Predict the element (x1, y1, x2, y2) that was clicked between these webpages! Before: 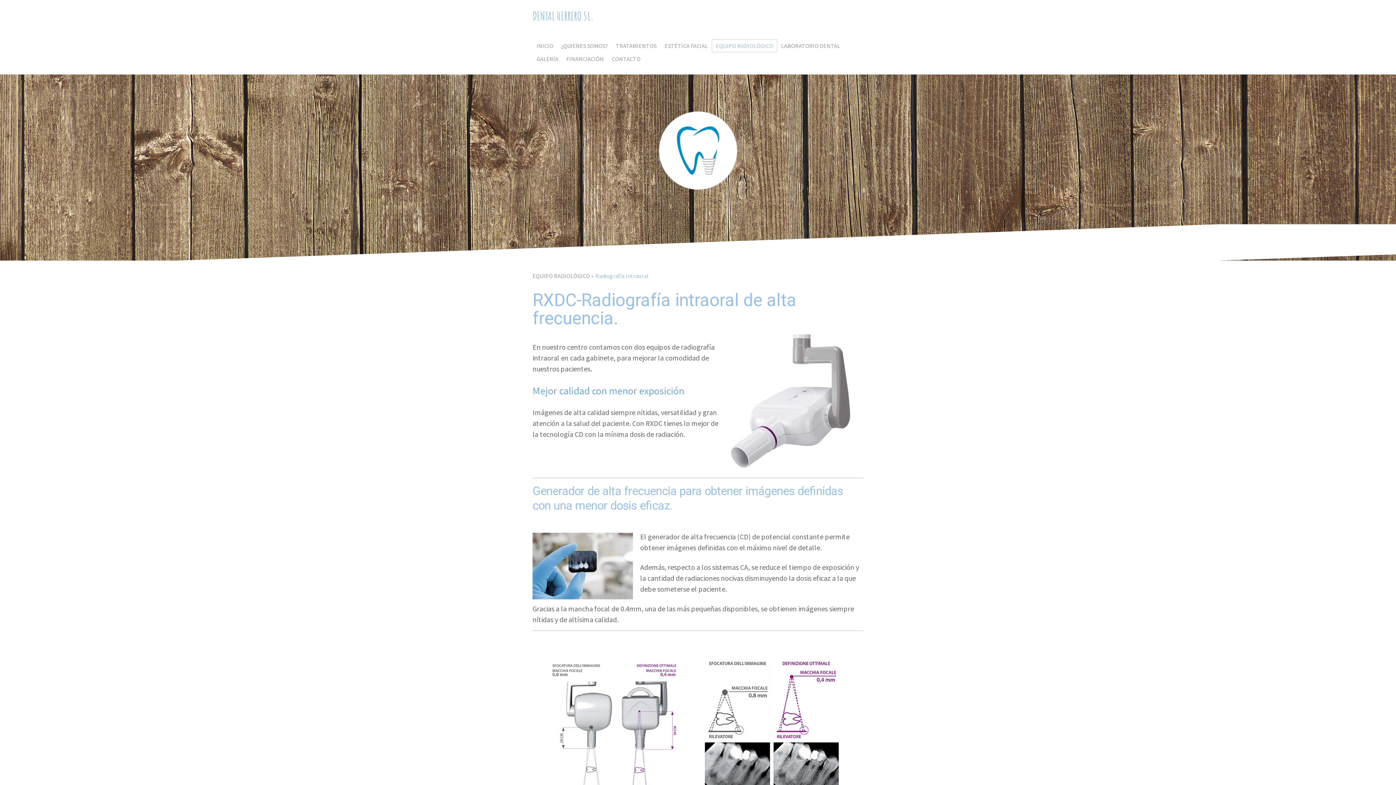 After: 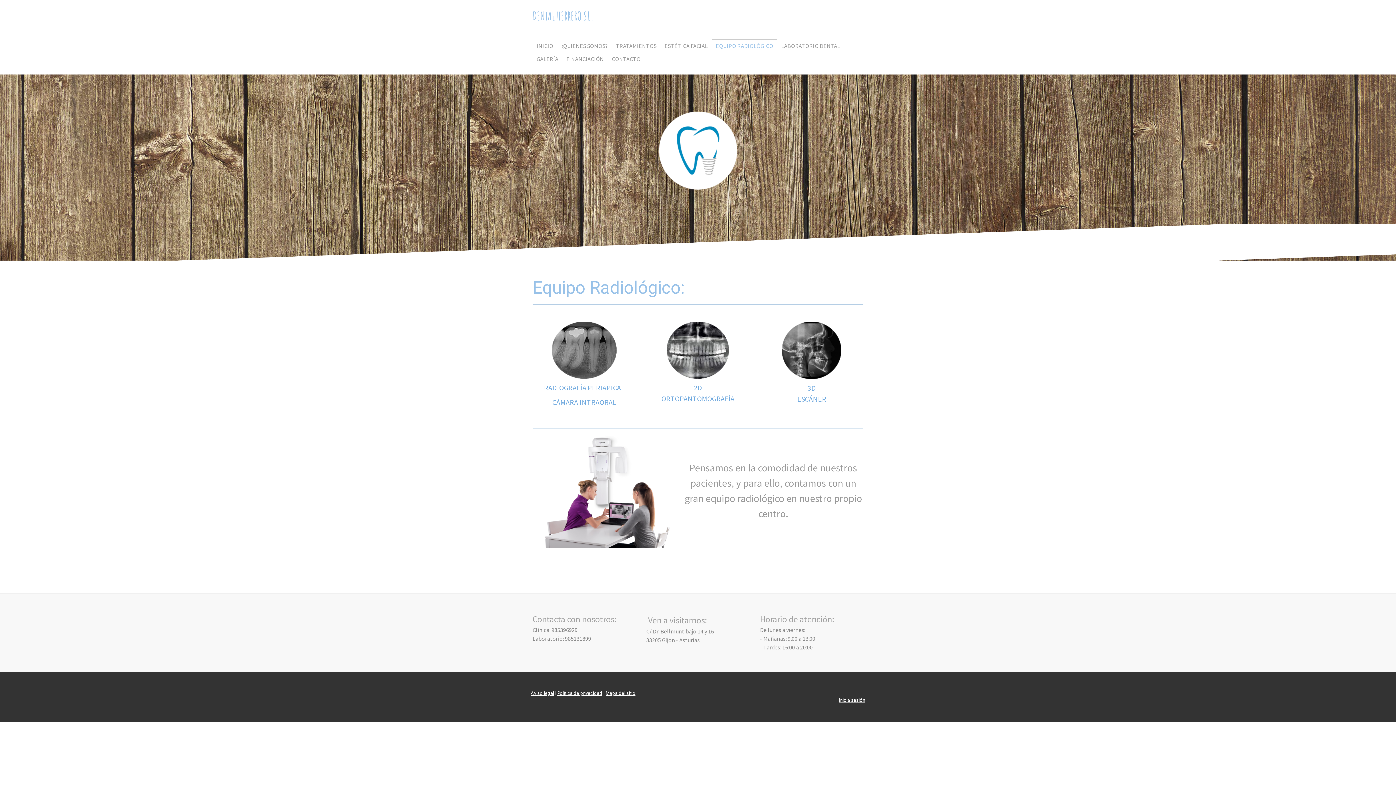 Action: bbox: (712, 39, 777, 52) label: EQUIPO RADIOLÓGICO